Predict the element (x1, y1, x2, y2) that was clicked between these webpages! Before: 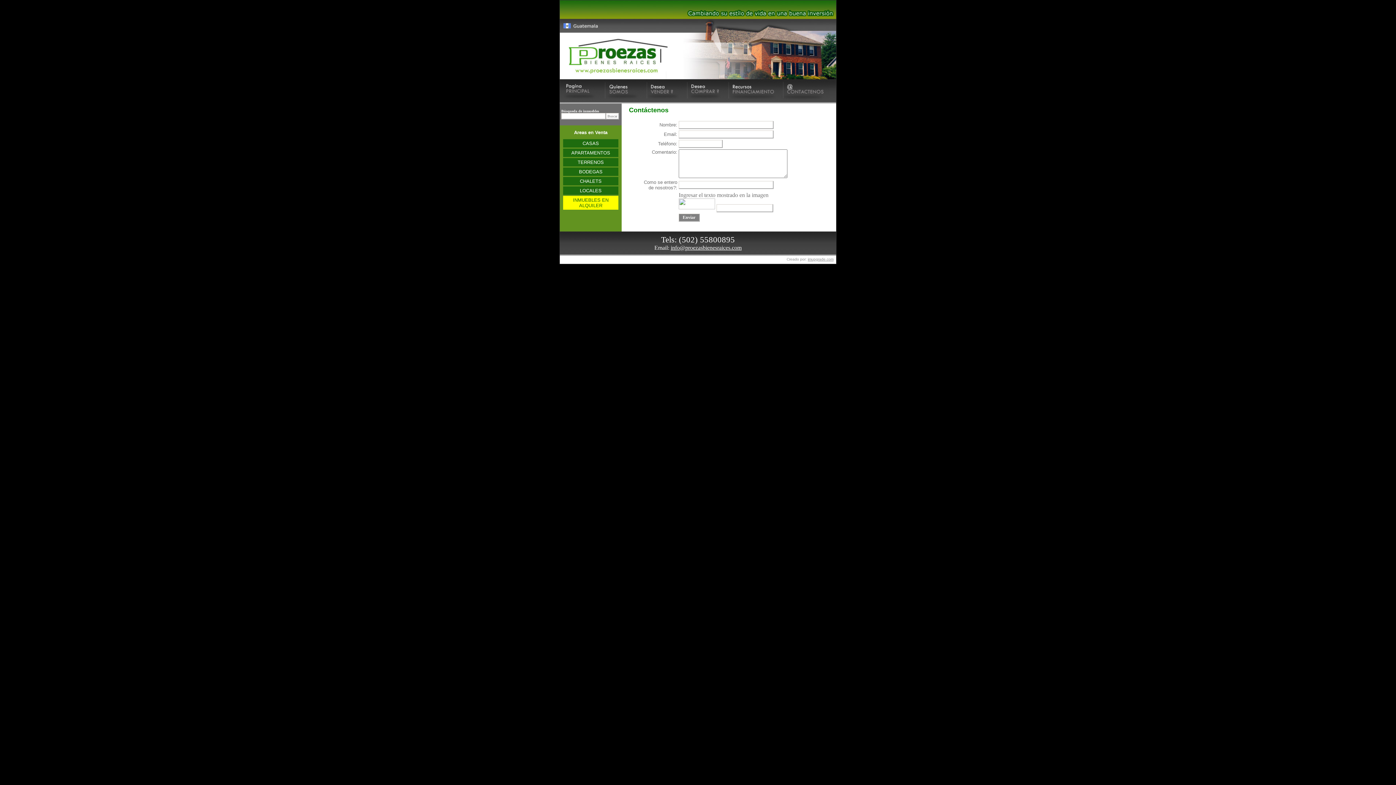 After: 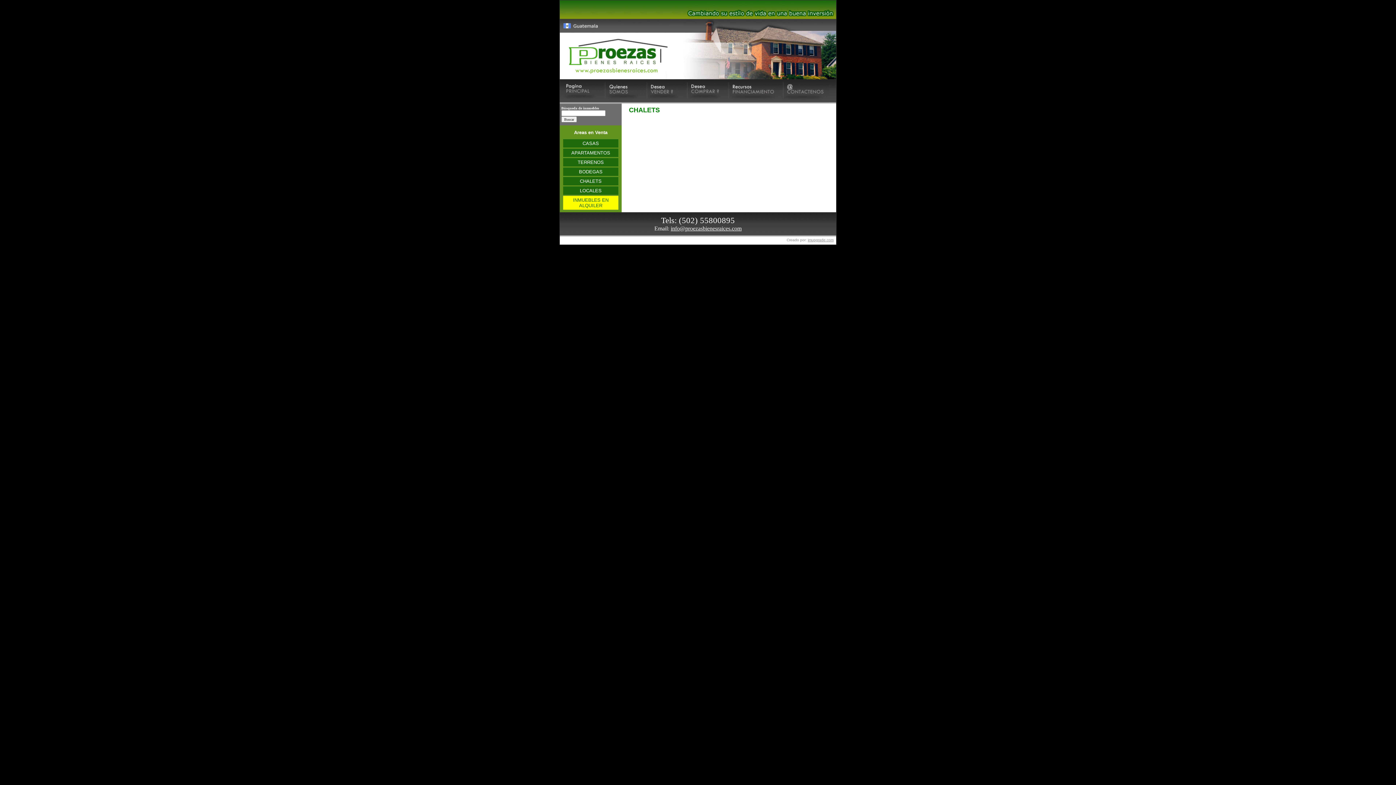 Action: label: CHALETS bbox: (580, 177, 601, 184)